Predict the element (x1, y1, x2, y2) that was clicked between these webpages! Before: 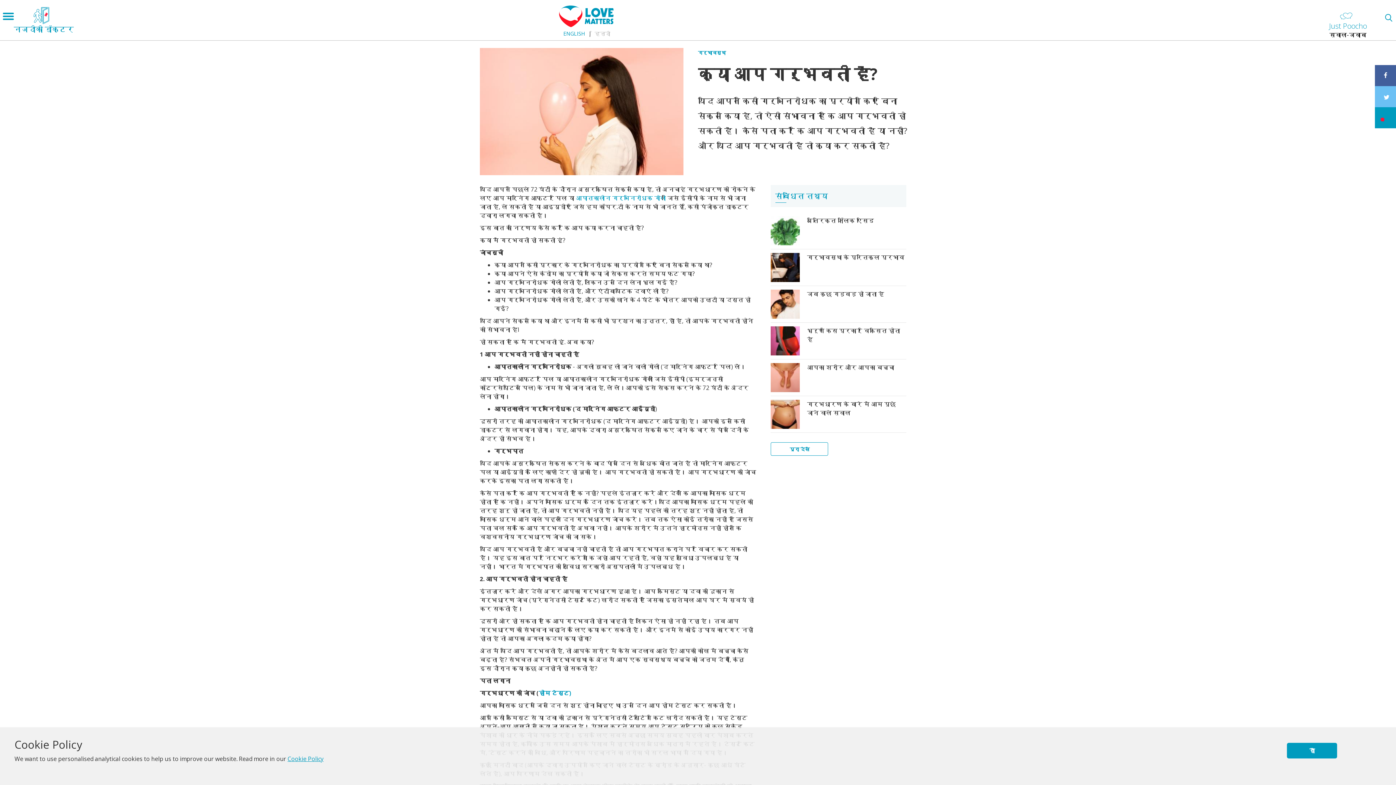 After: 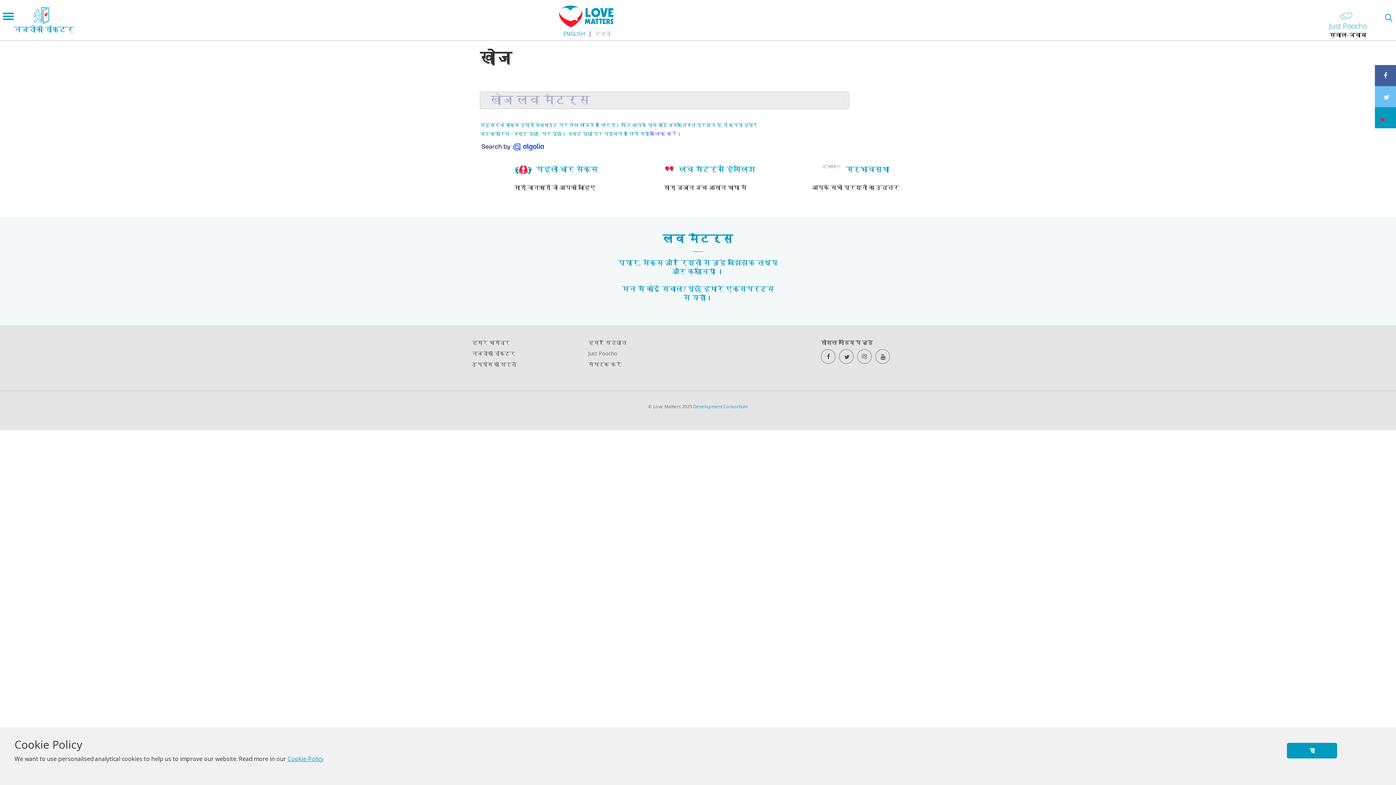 Action: bbox: (1384, 12, 1393, 22)